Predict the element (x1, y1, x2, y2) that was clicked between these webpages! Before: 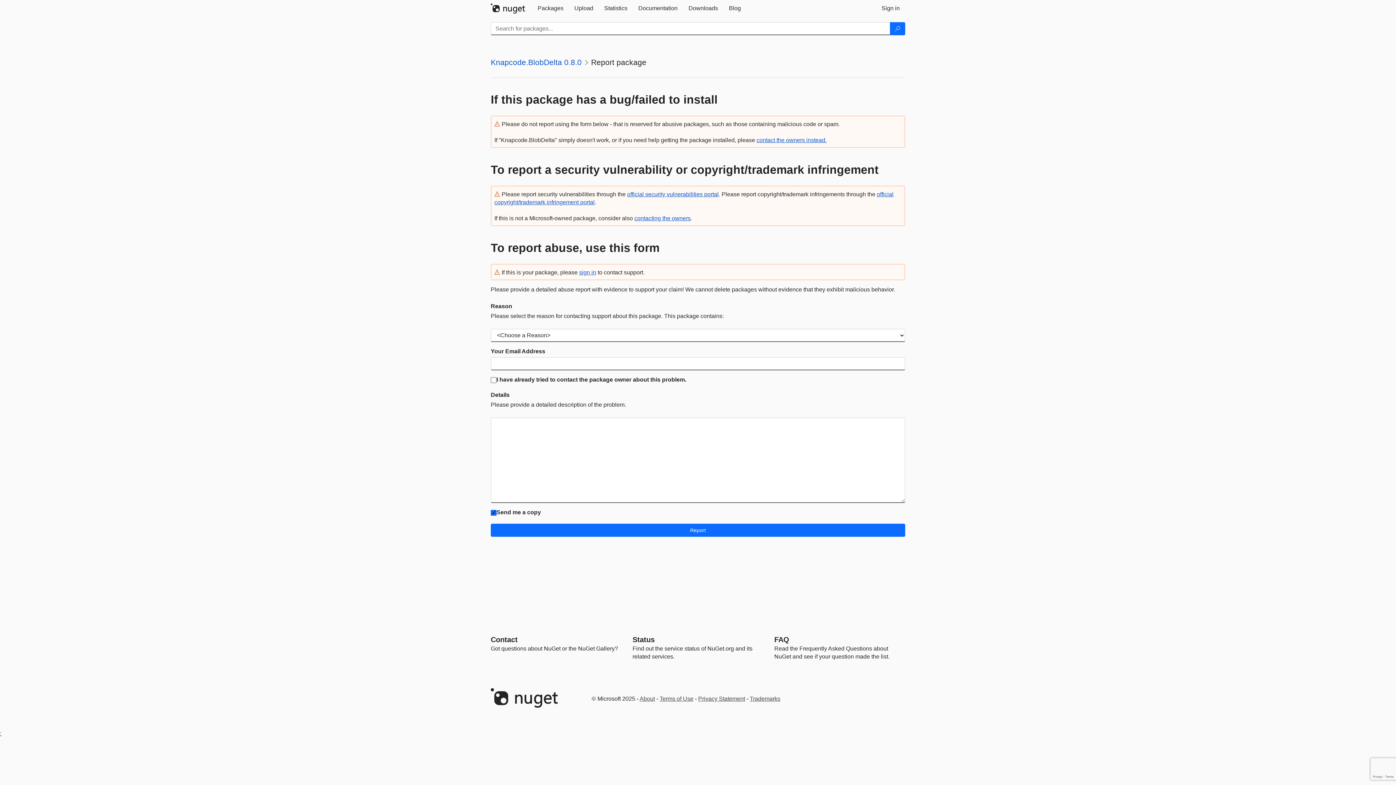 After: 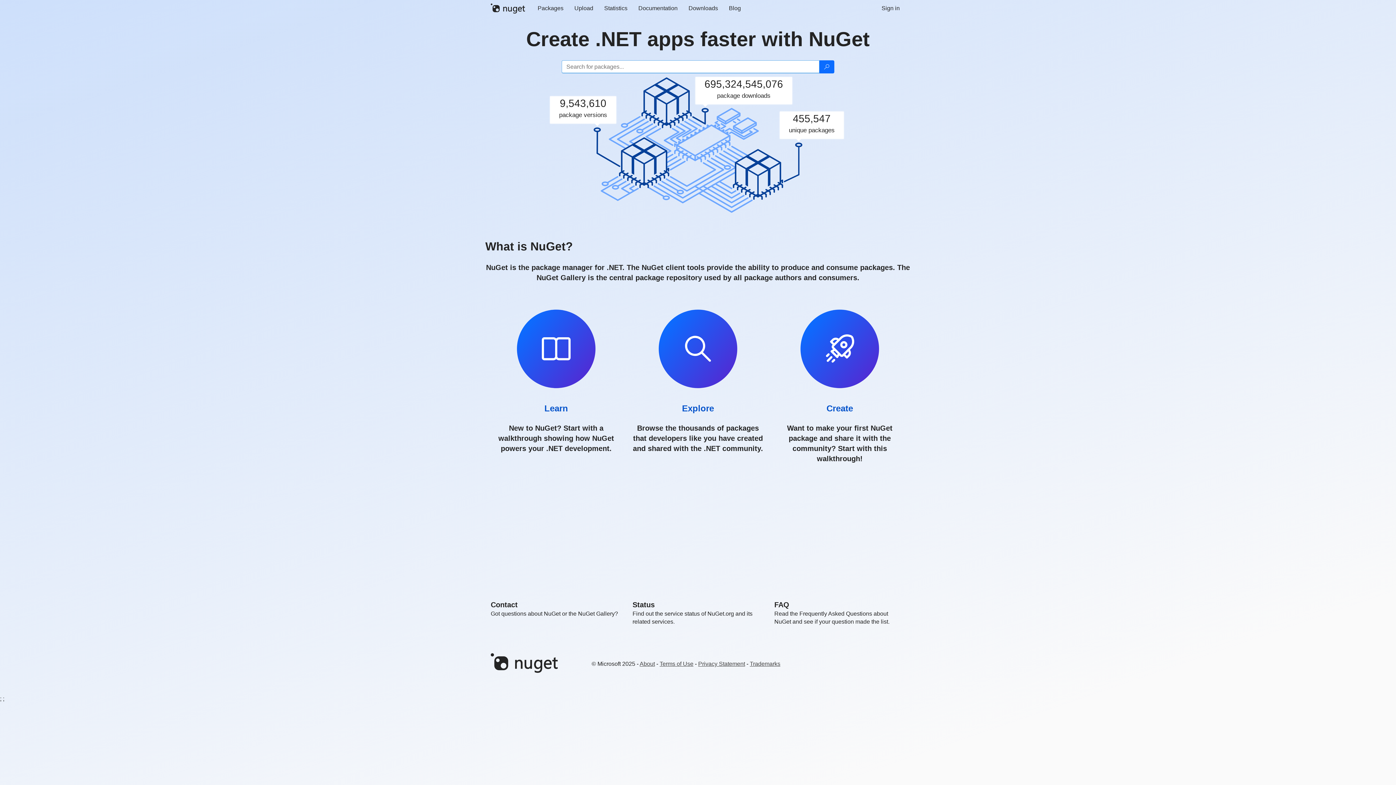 Action: bbox: (490, 3, 532, 13)